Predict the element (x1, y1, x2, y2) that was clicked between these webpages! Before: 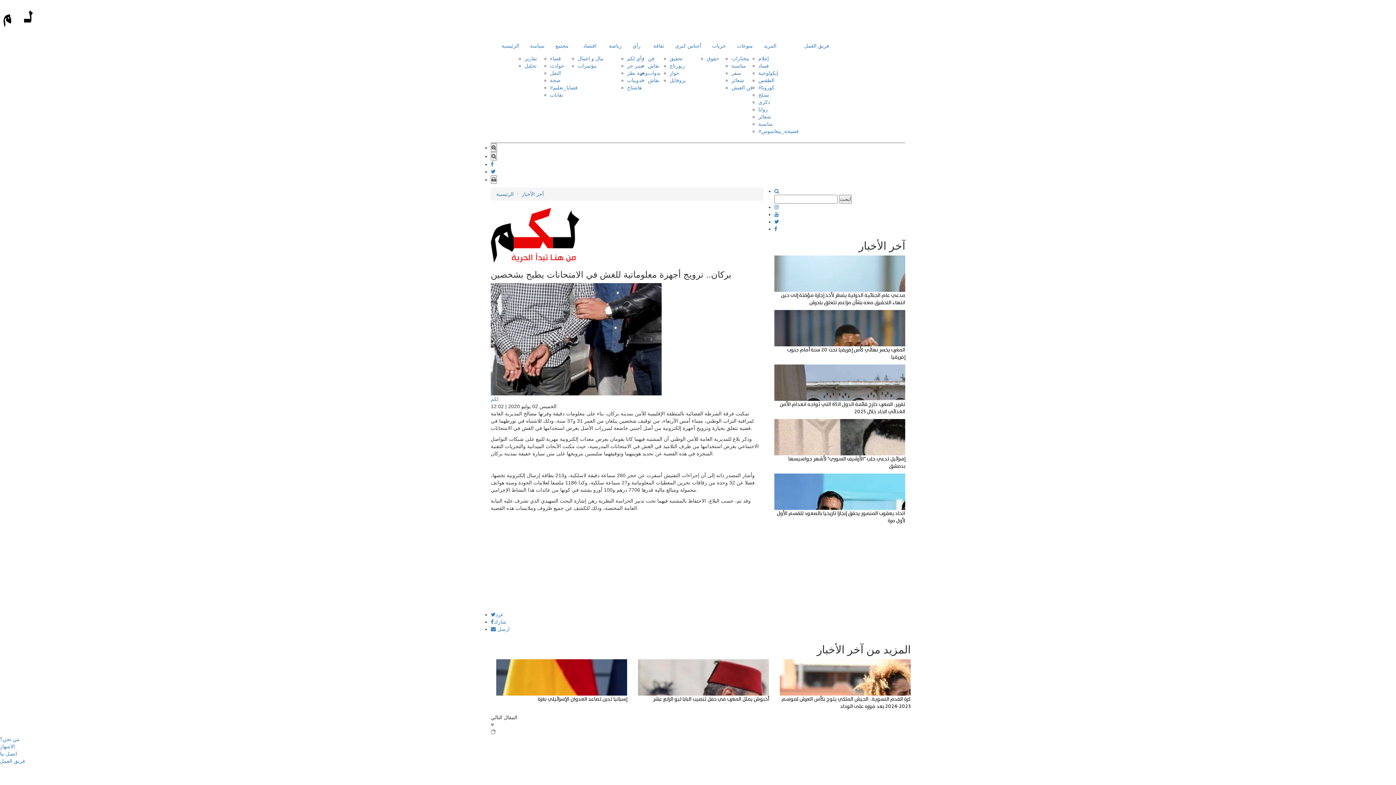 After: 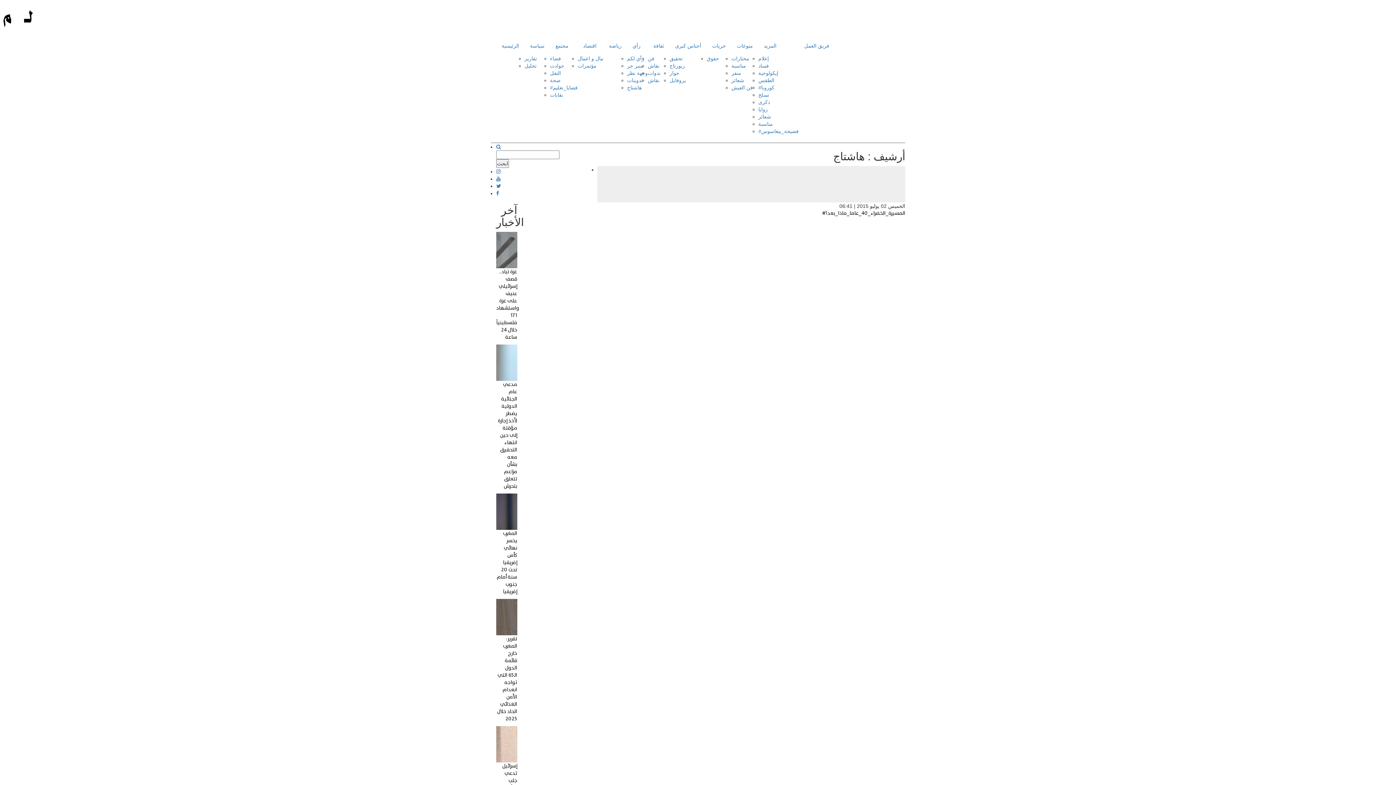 Action: label: هاشتاج bbox: (627, 84, 641, 90)